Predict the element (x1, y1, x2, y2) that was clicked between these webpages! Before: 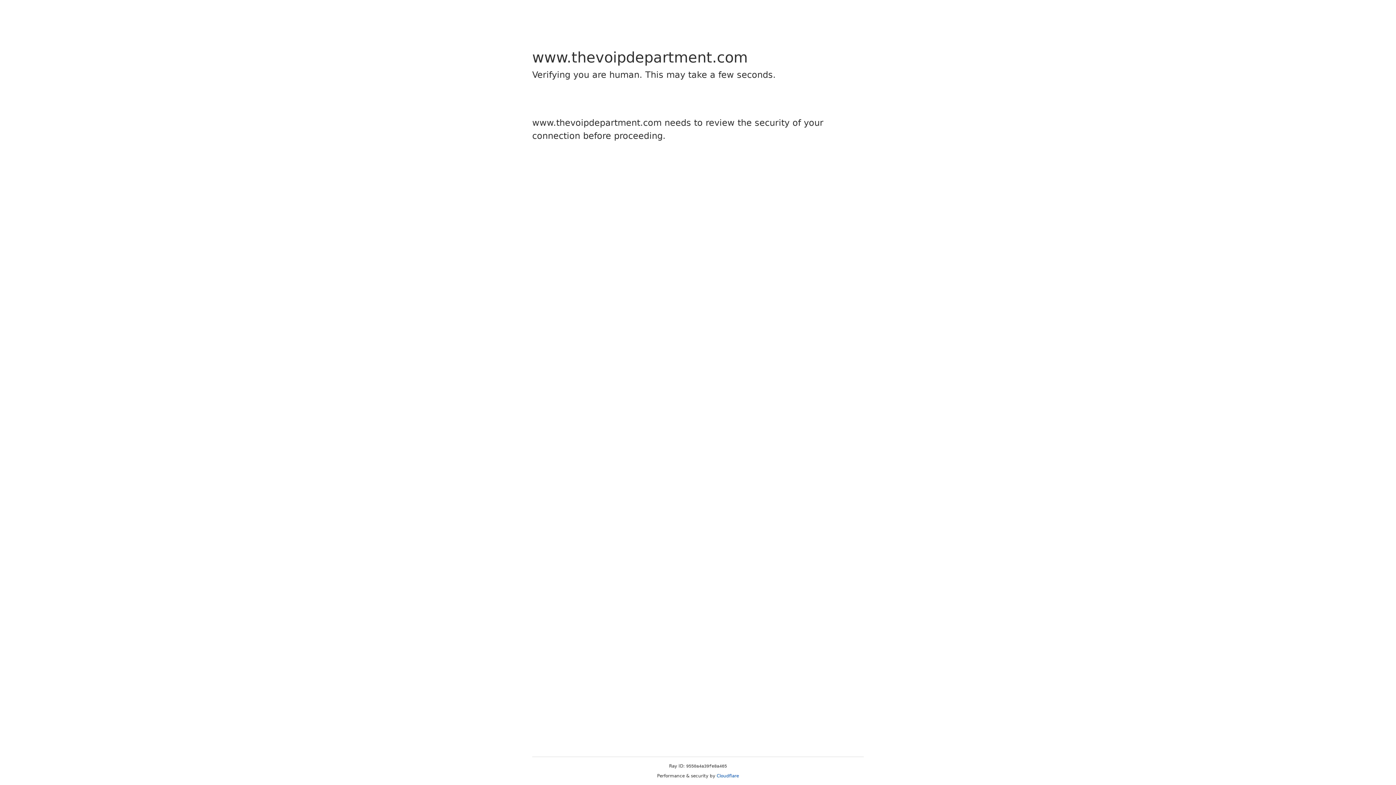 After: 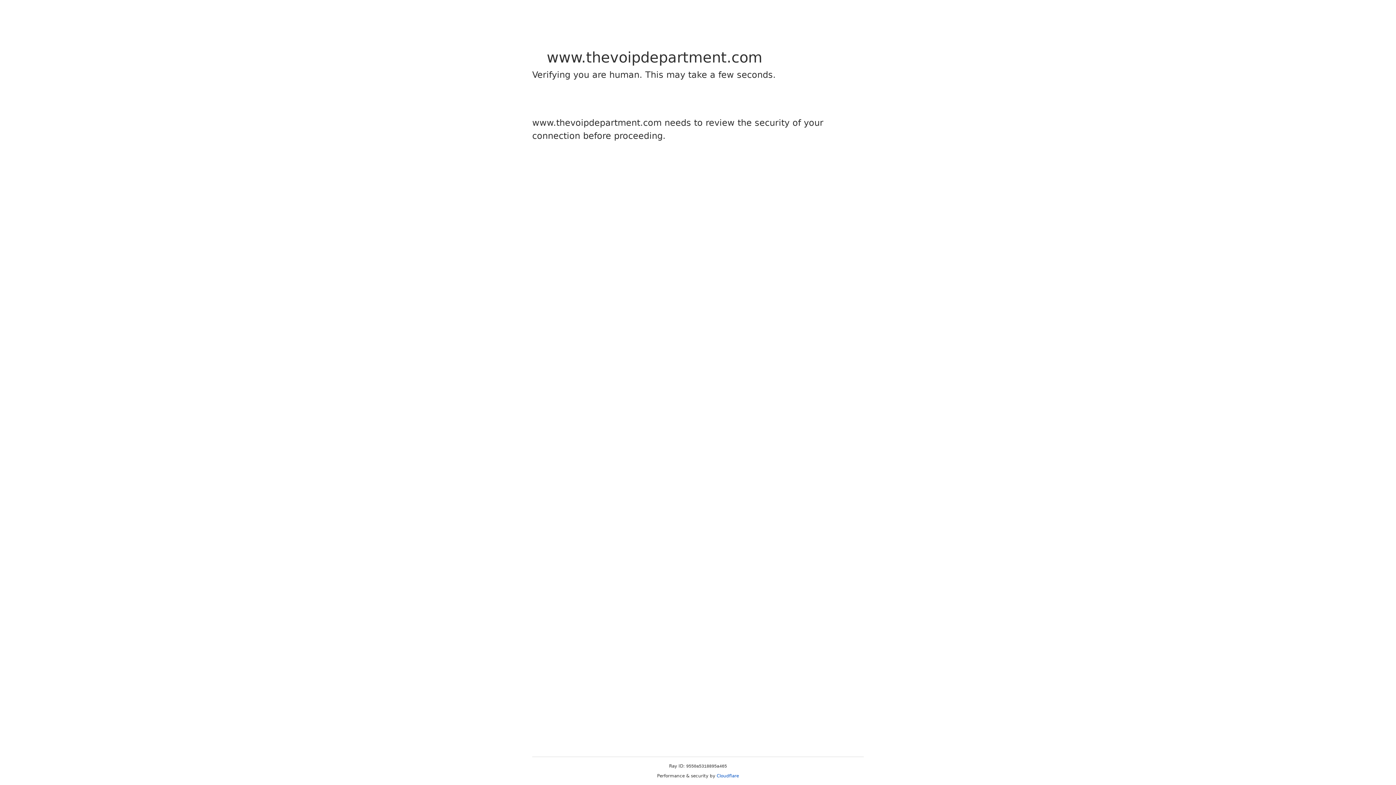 Action: bbox: (716, 773, 739, 778) label: Cloudflare